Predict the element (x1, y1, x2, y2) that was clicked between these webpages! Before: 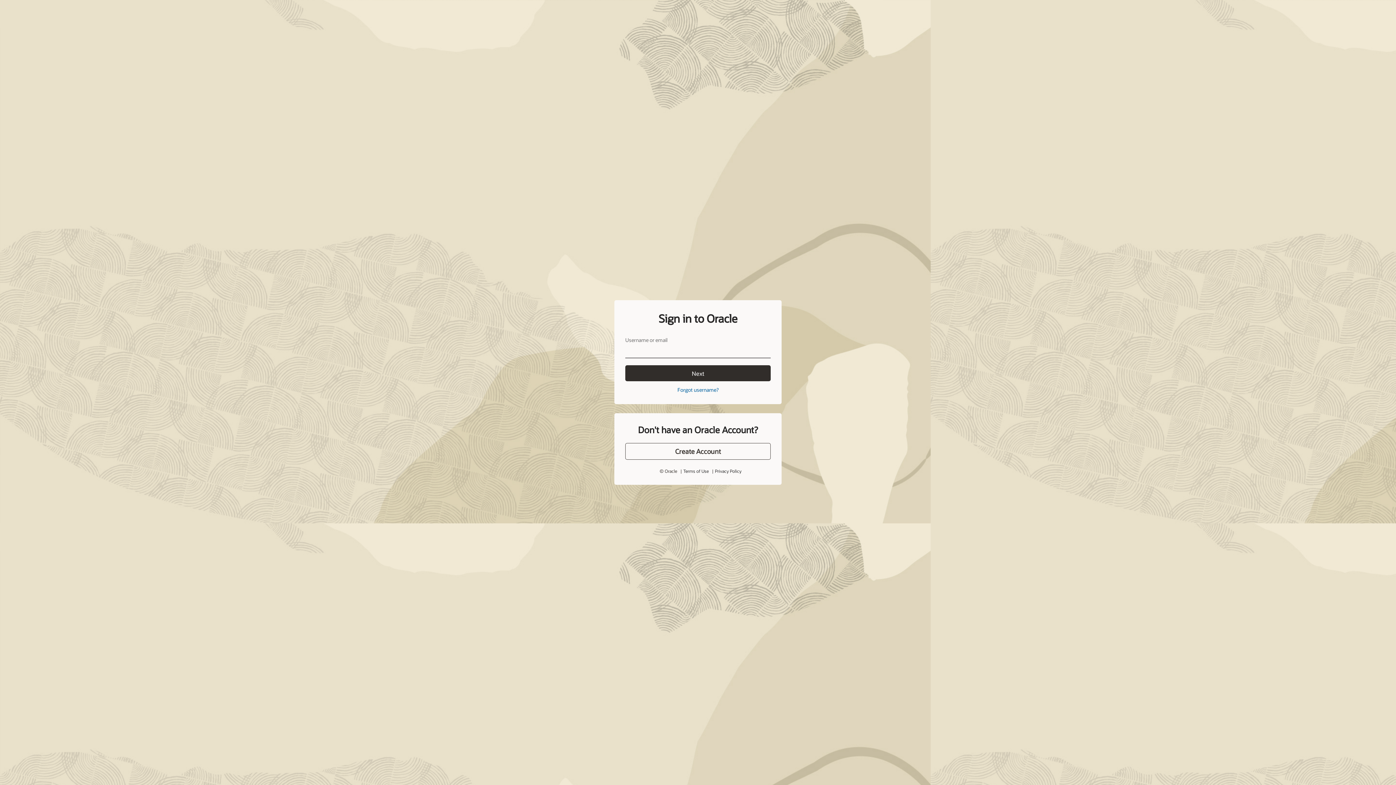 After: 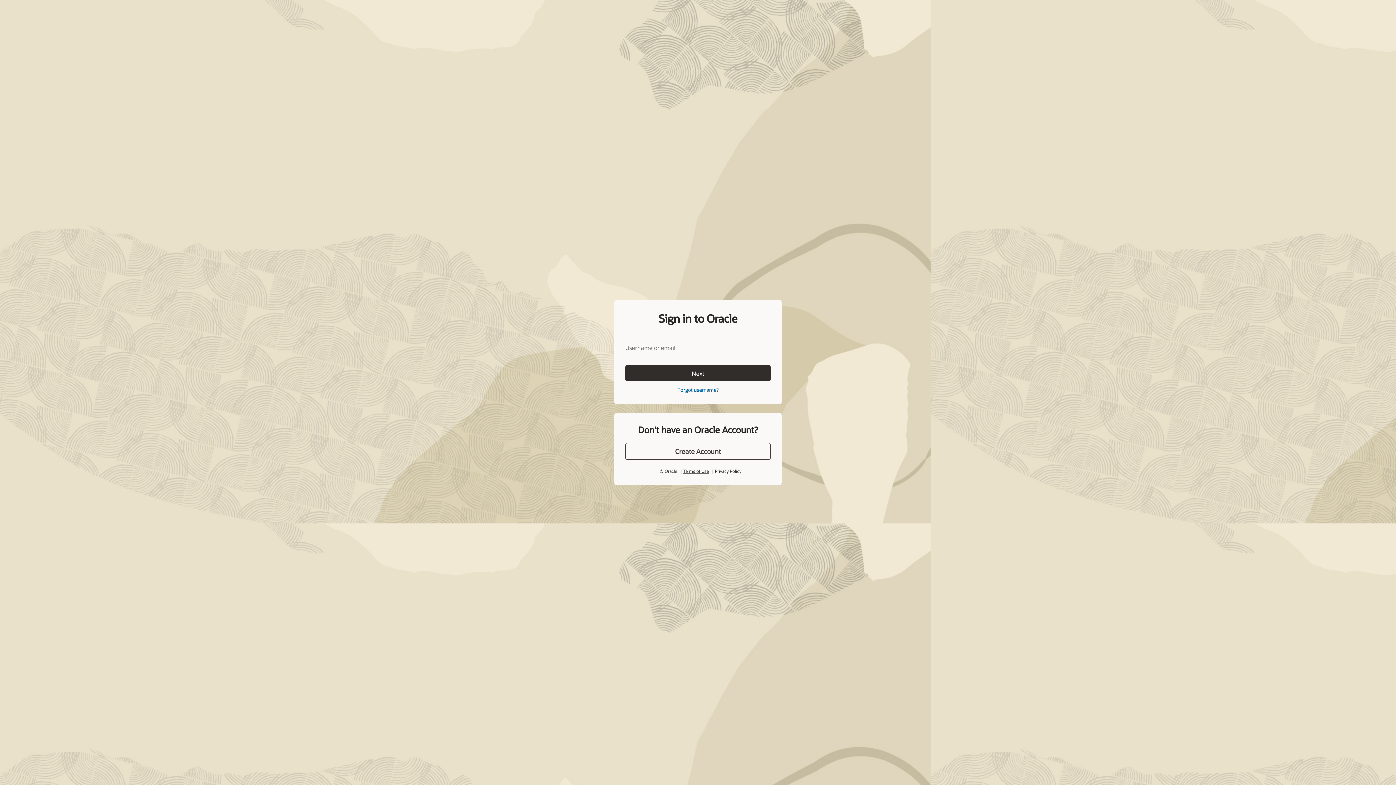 Action: bbox: (683, 468, 708, 474) label: Terms of Use